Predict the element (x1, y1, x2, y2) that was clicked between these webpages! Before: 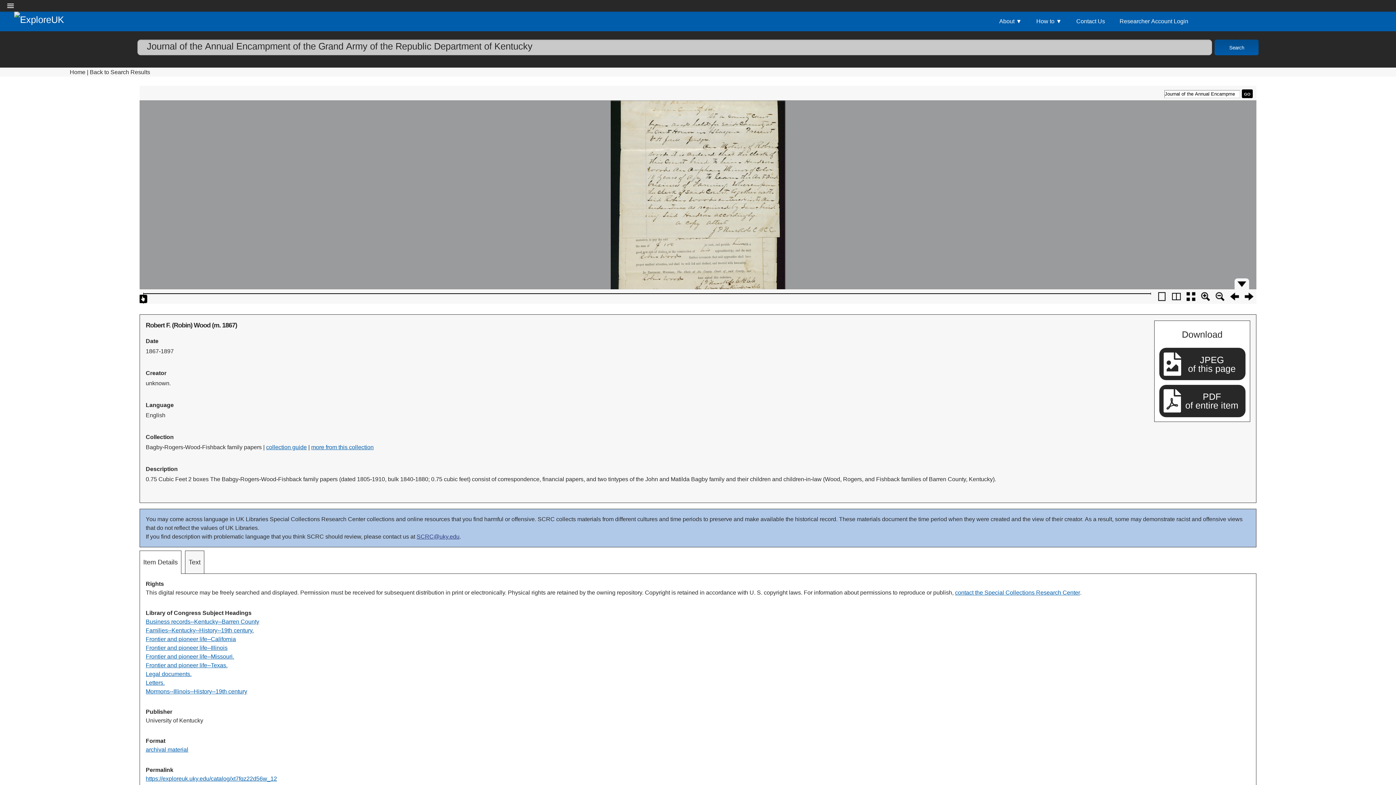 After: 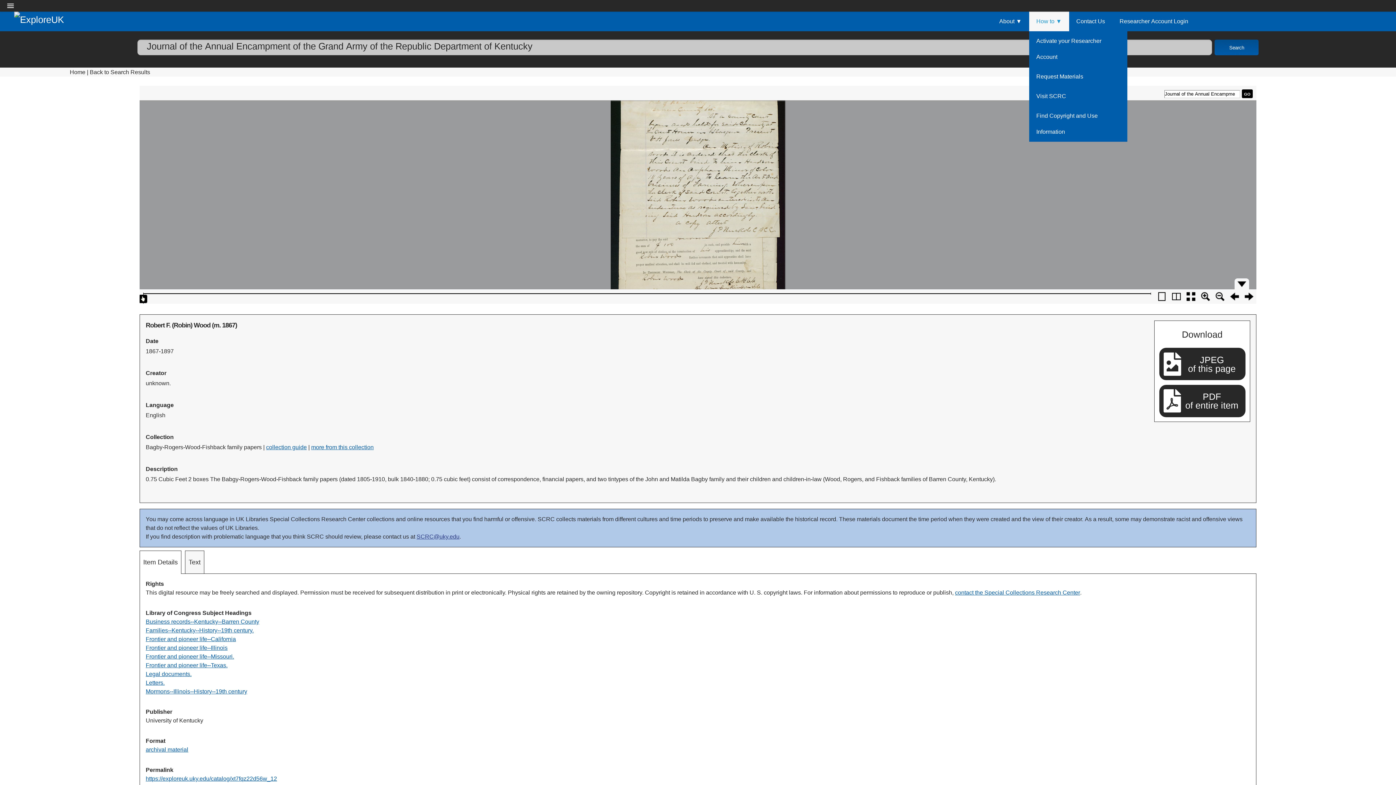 Action: label: How to bbox: (1029, 11, 1069, 31)